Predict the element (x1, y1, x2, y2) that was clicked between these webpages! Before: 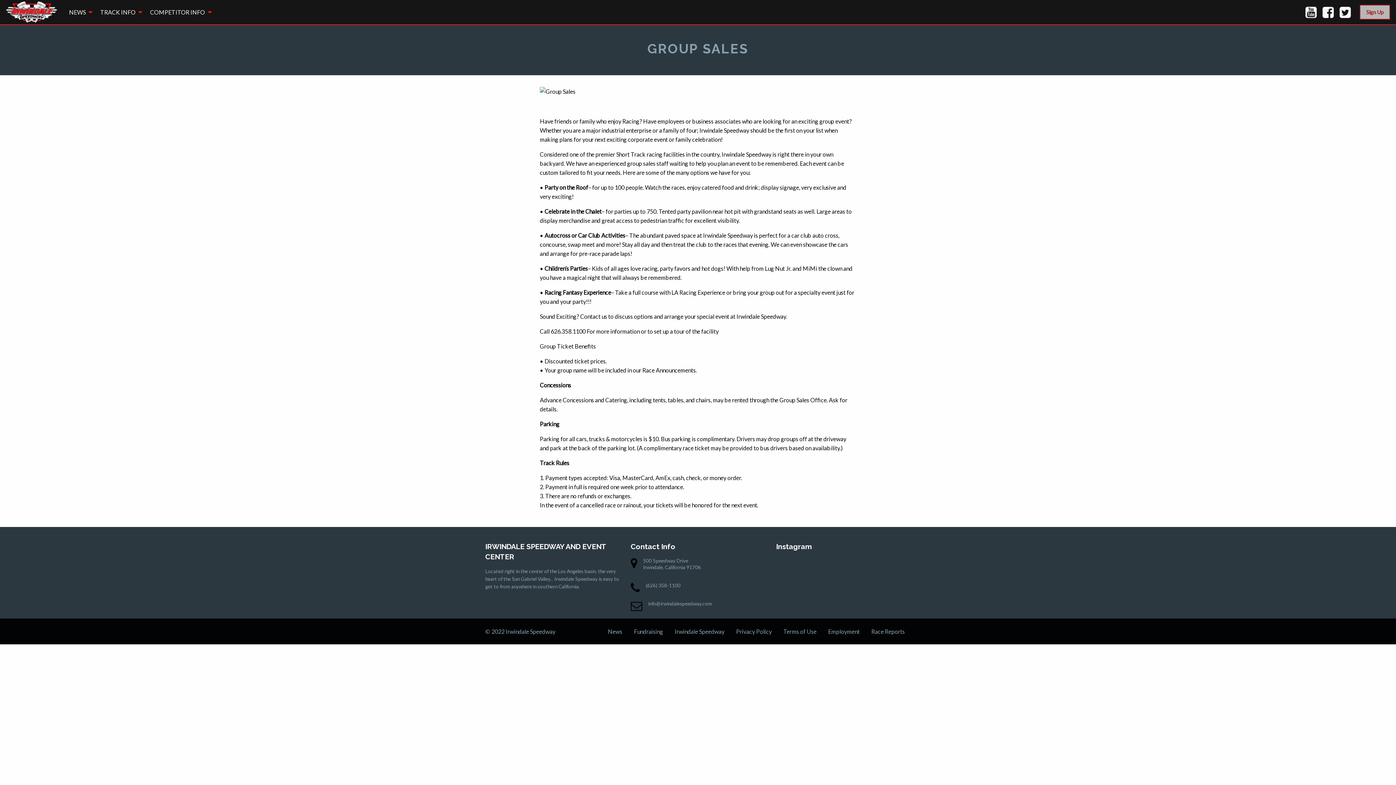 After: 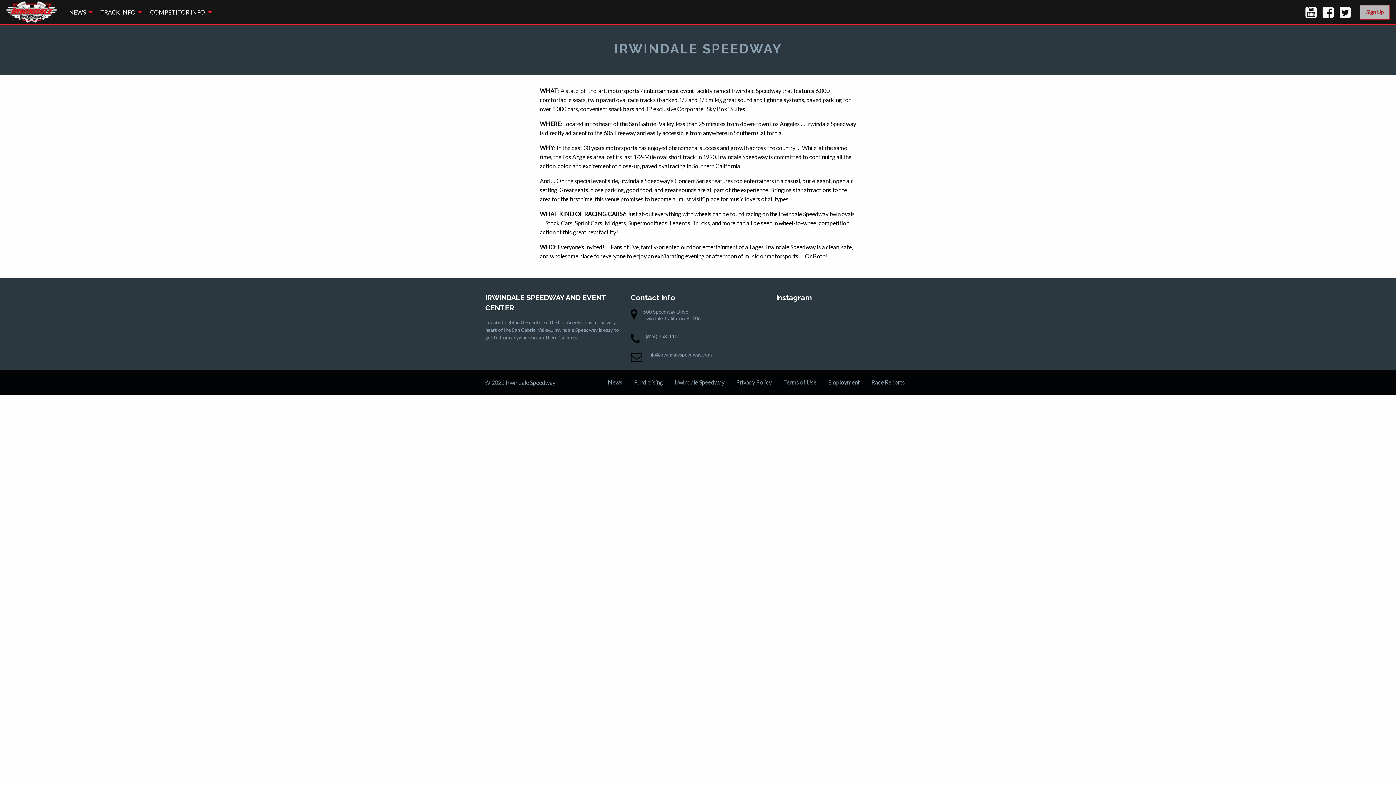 Action: label: Irwindale Speedway bbox: (669, 624, 730, 638)